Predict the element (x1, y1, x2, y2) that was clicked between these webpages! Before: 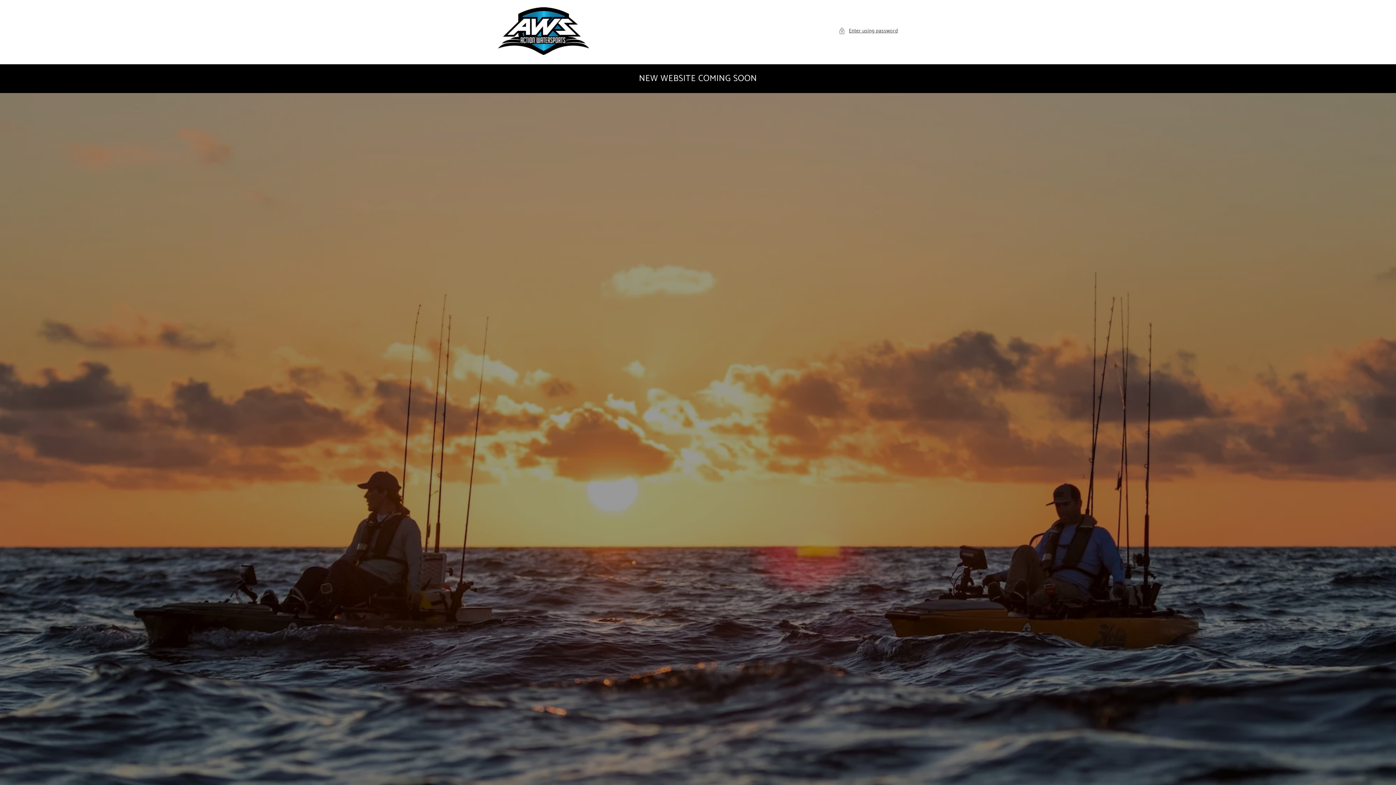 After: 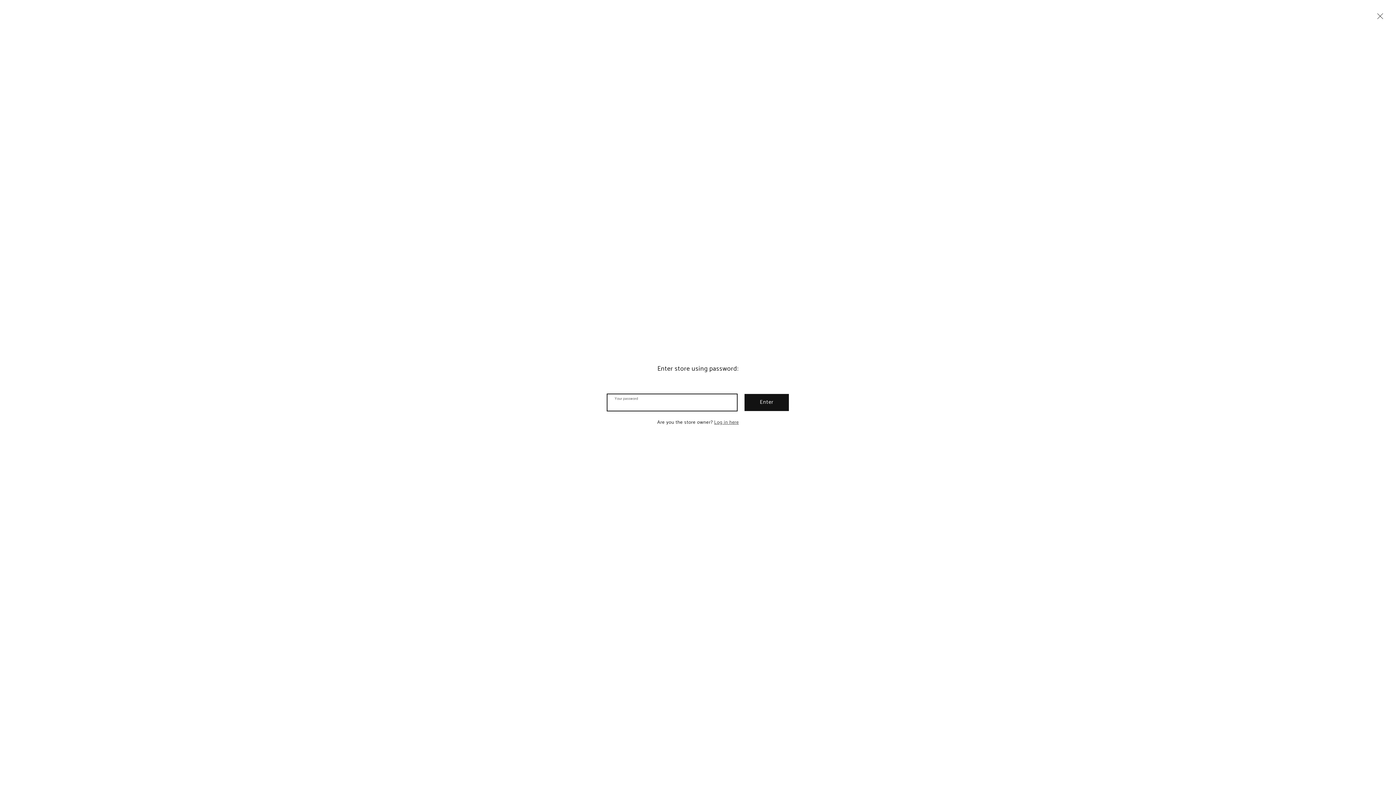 Action: label: Enter using password bbox: (838, 26, 898, 35)